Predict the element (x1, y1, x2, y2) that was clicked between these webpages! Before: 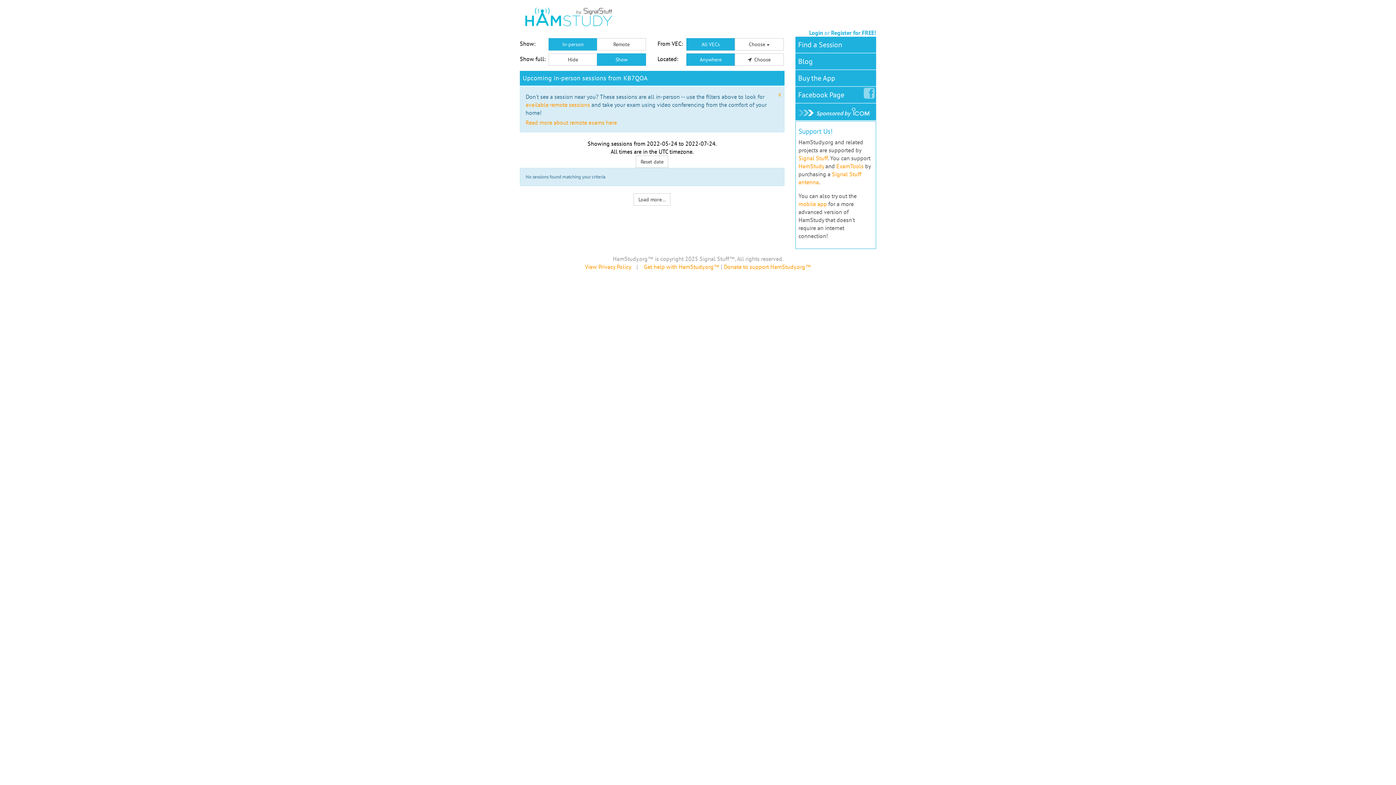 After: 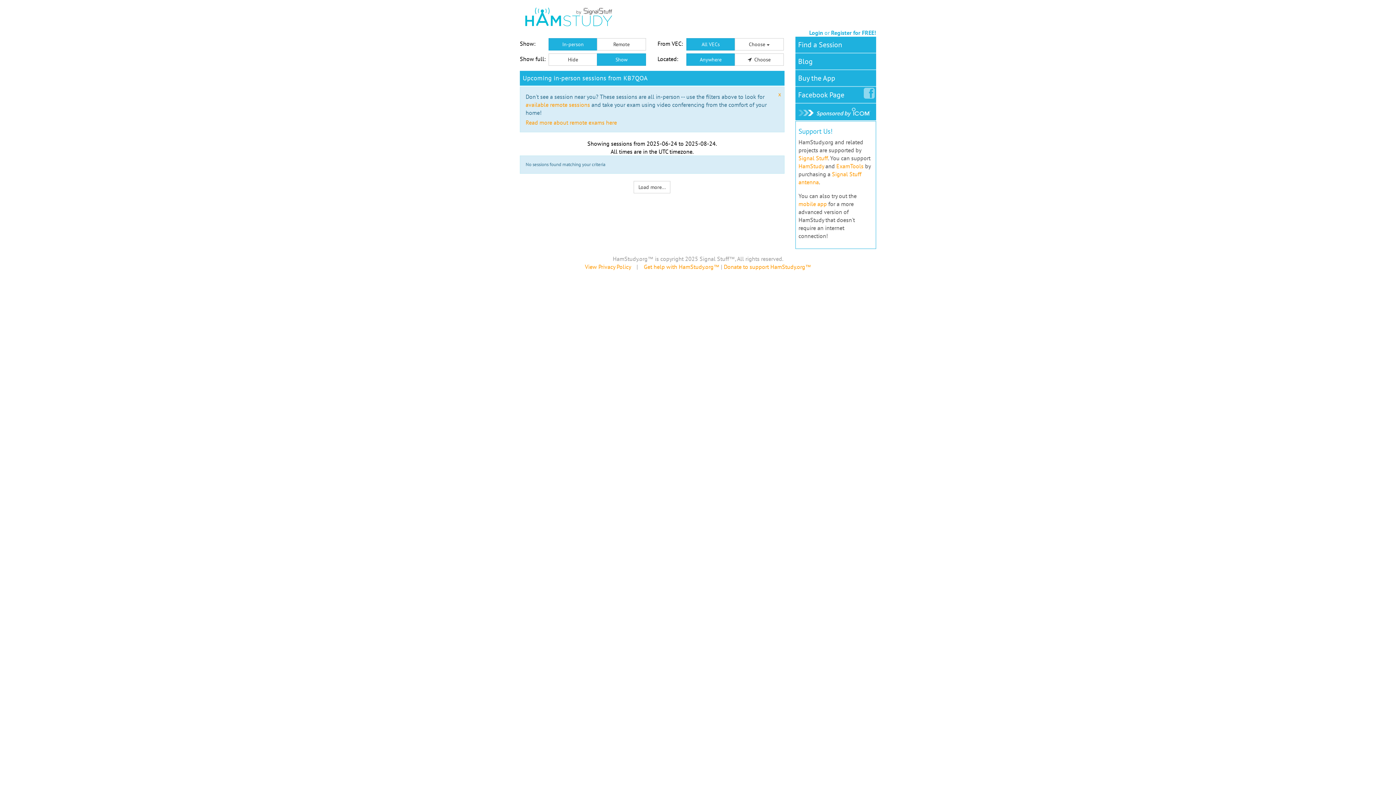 Action: bbox: (636, 155, 668, 168) label: Reset date